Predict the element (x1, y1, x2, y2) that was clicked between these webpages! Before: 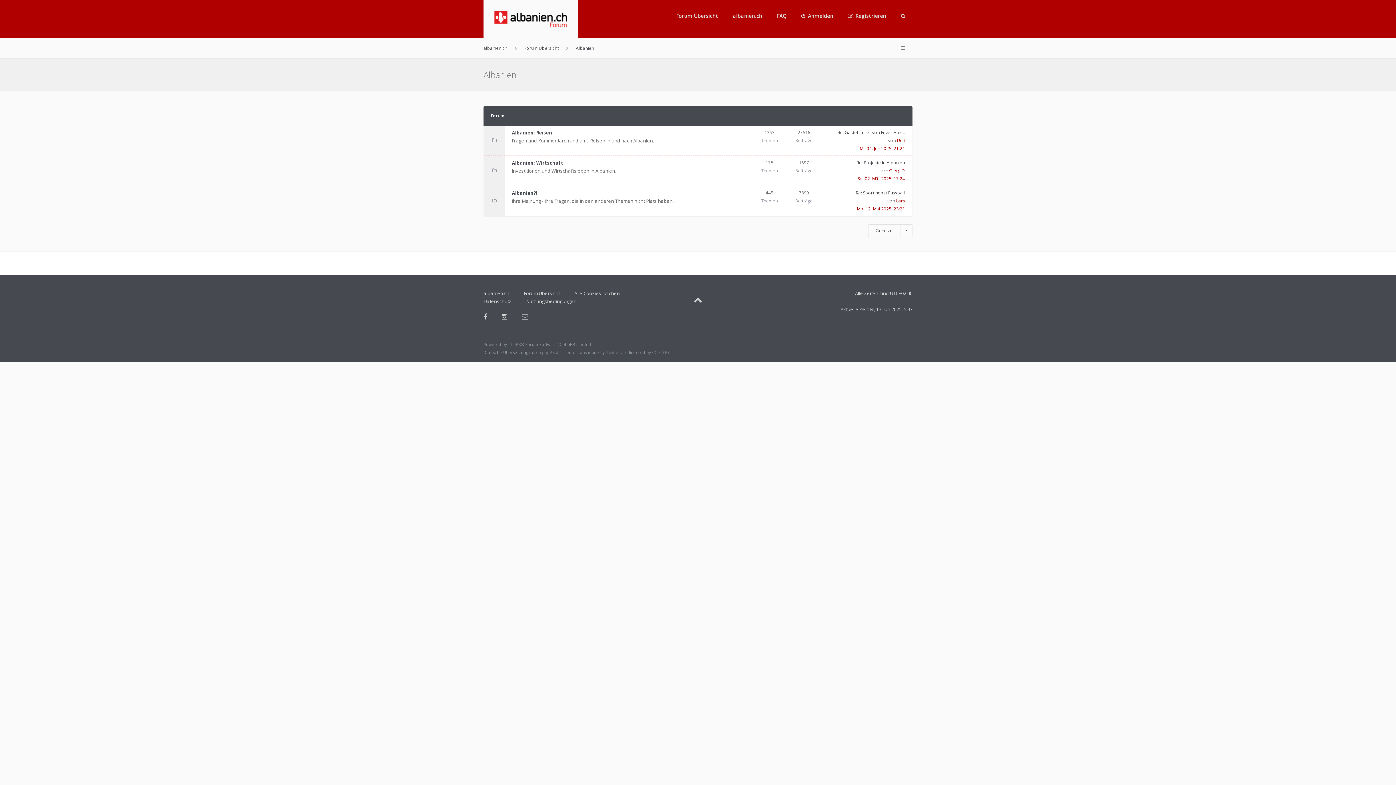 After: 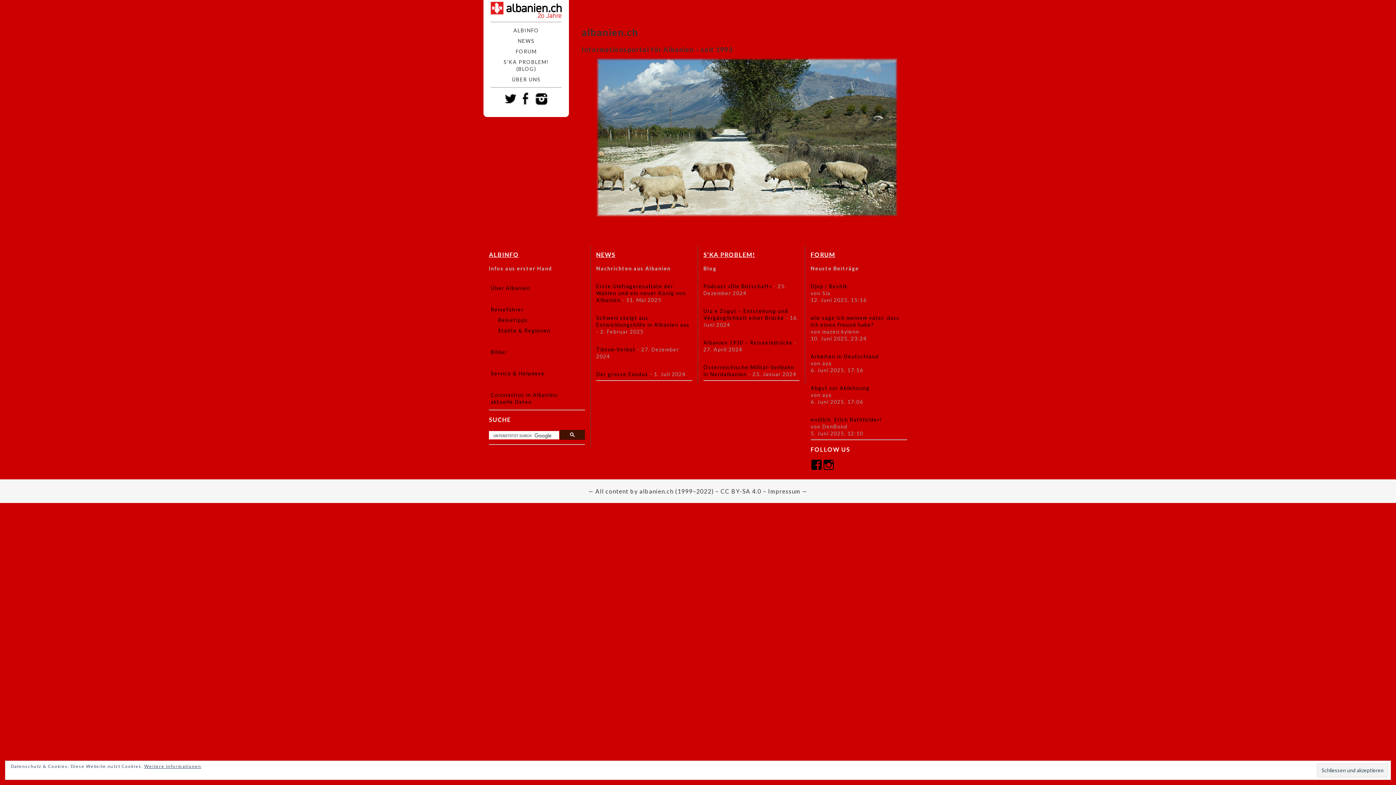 Action: bbox: (483, 0, 578, 38)